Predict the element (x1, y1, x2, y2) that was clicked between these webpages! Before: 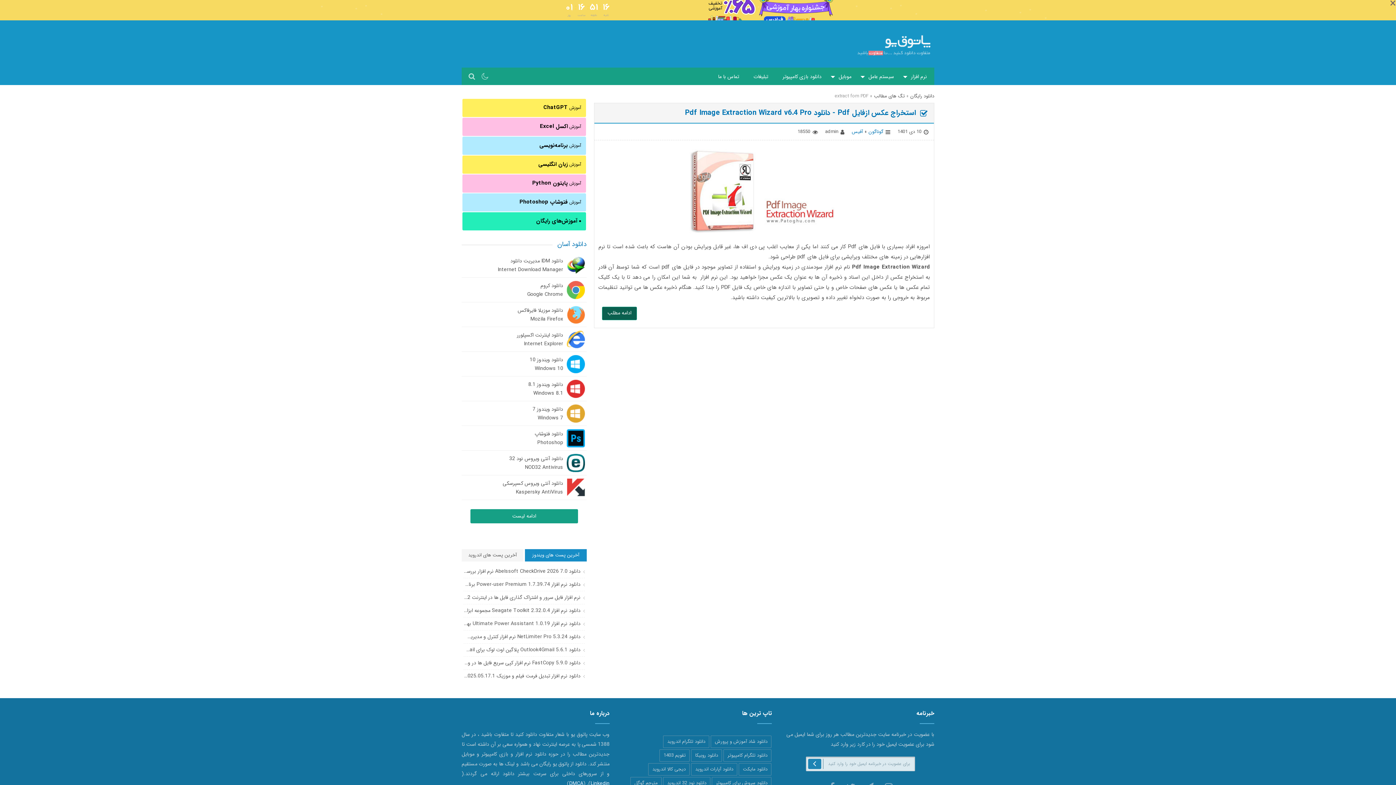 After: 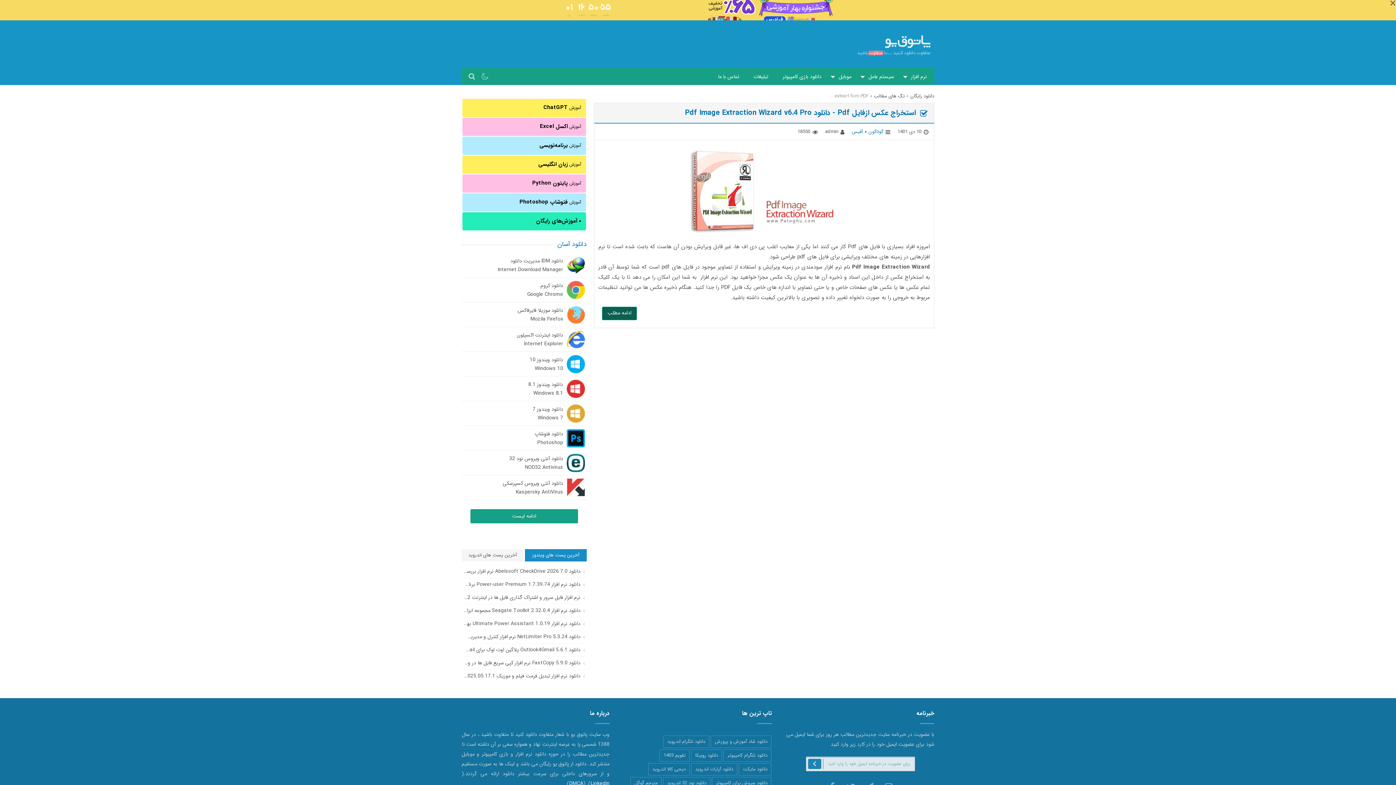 Action: bbox: (746, 67, 775, 85) label: تبلیغات